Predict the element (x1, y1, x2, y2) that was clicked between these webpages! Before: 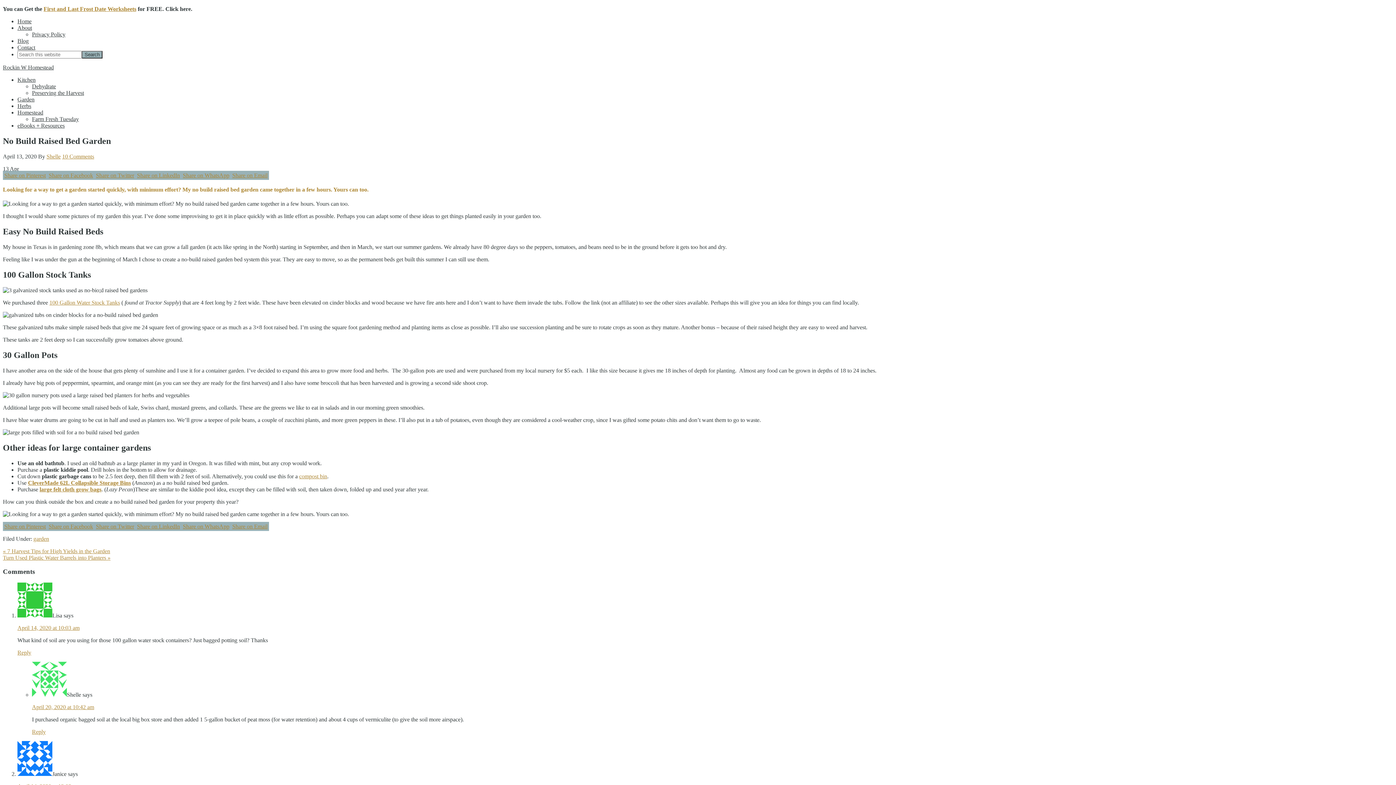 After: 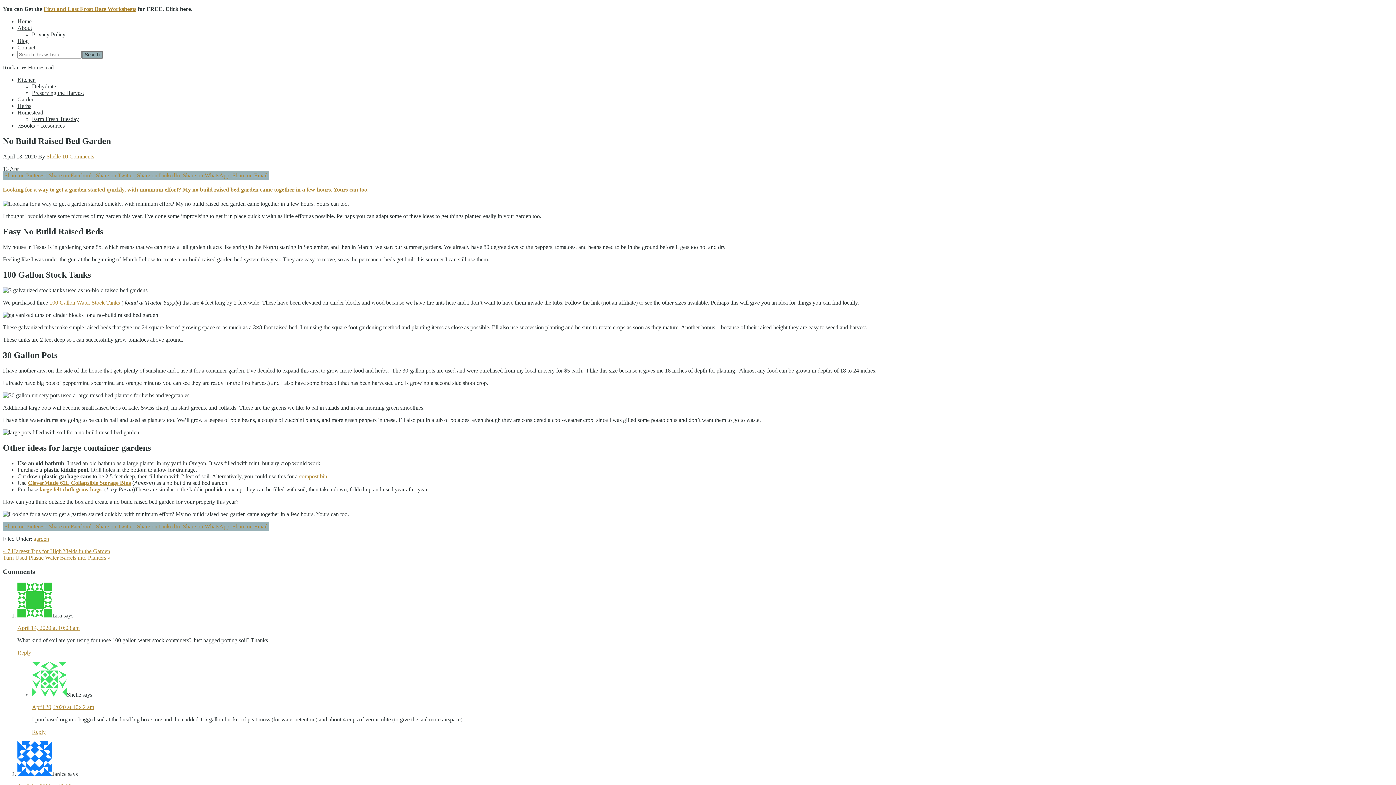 Action: bbox: (230, 170, 269, 179) label: Share on Email